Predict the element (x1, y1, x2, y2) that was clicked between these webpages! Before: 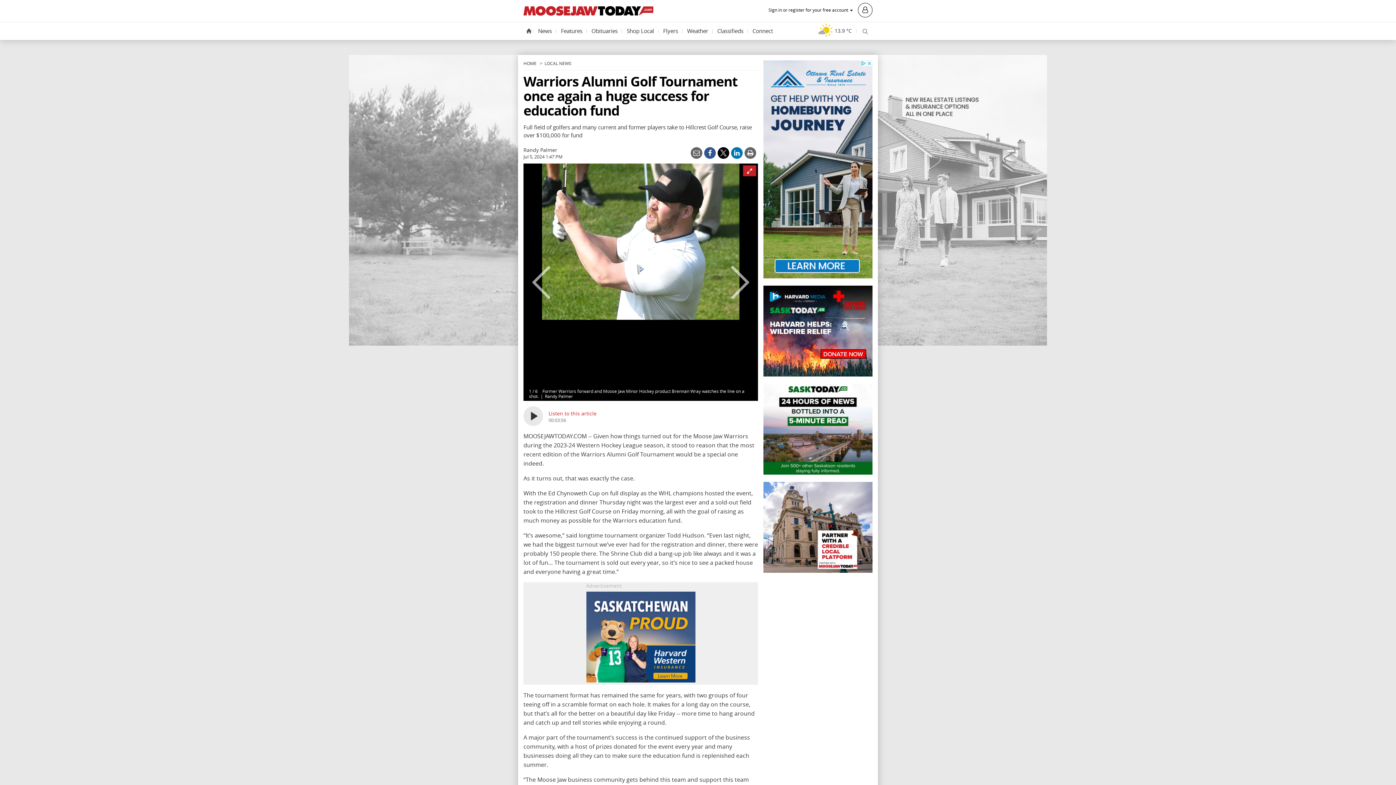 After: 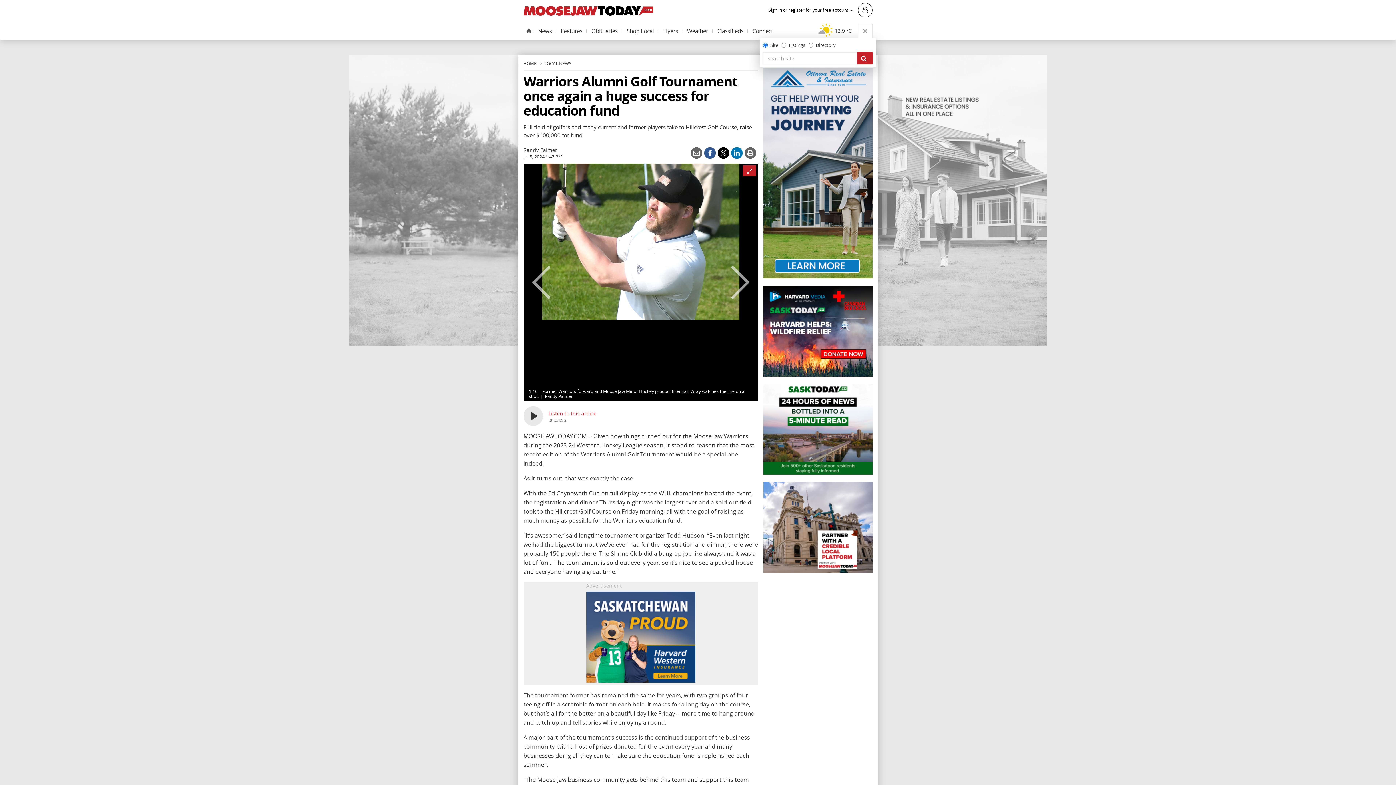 Action: label: Toggle Search bbox: (858, 23, 872, 38)